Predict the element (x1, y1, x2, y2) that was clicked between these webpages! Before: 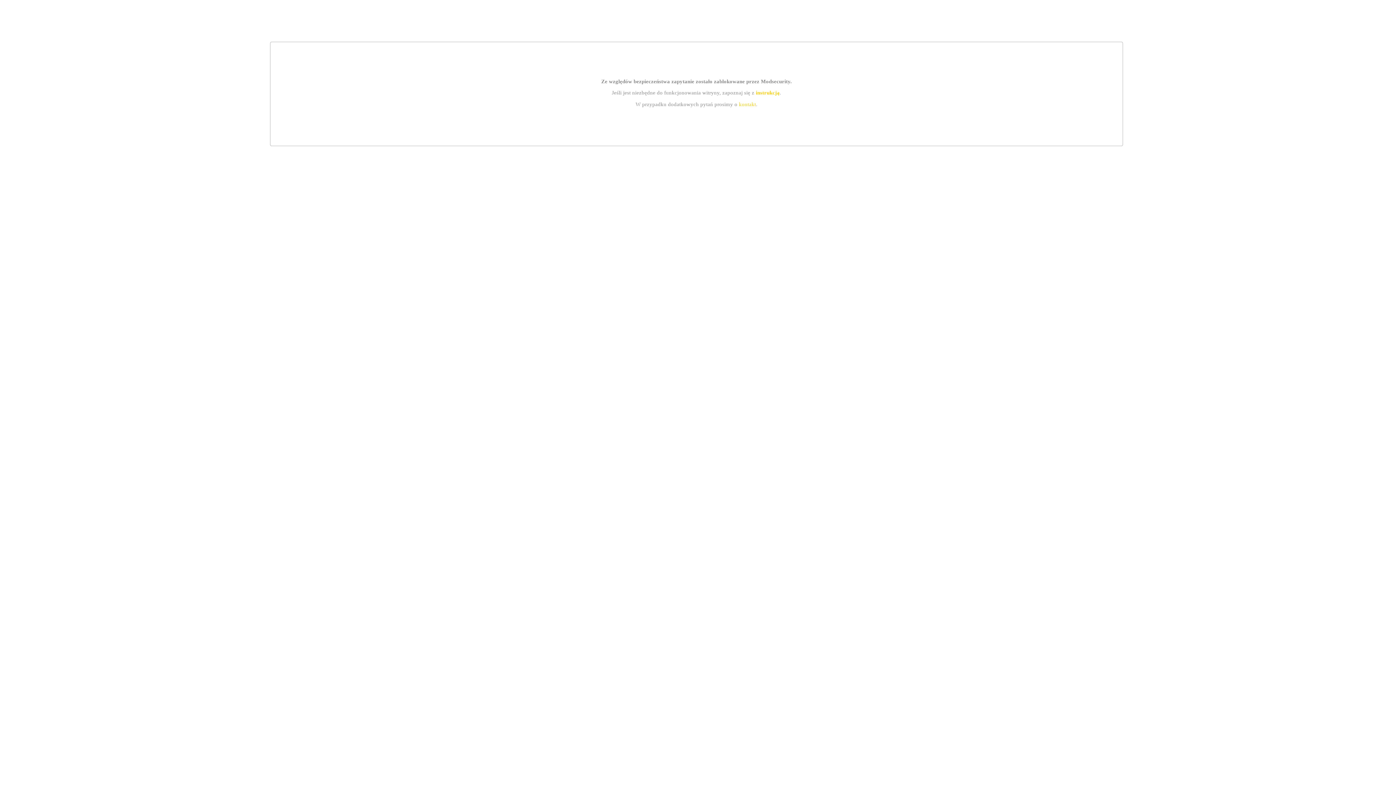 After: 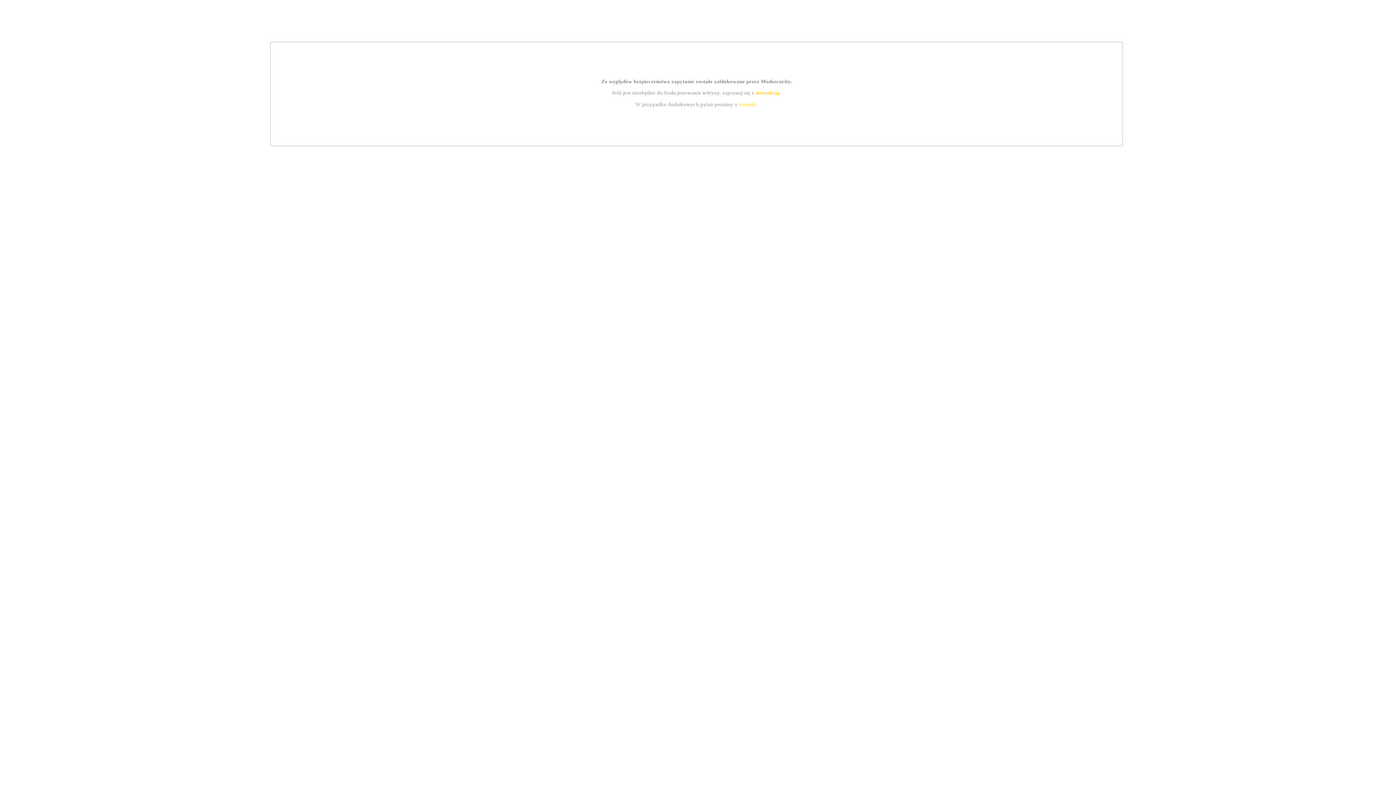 Action: bbox: (755, 89, 779, 95) label: instrukcją